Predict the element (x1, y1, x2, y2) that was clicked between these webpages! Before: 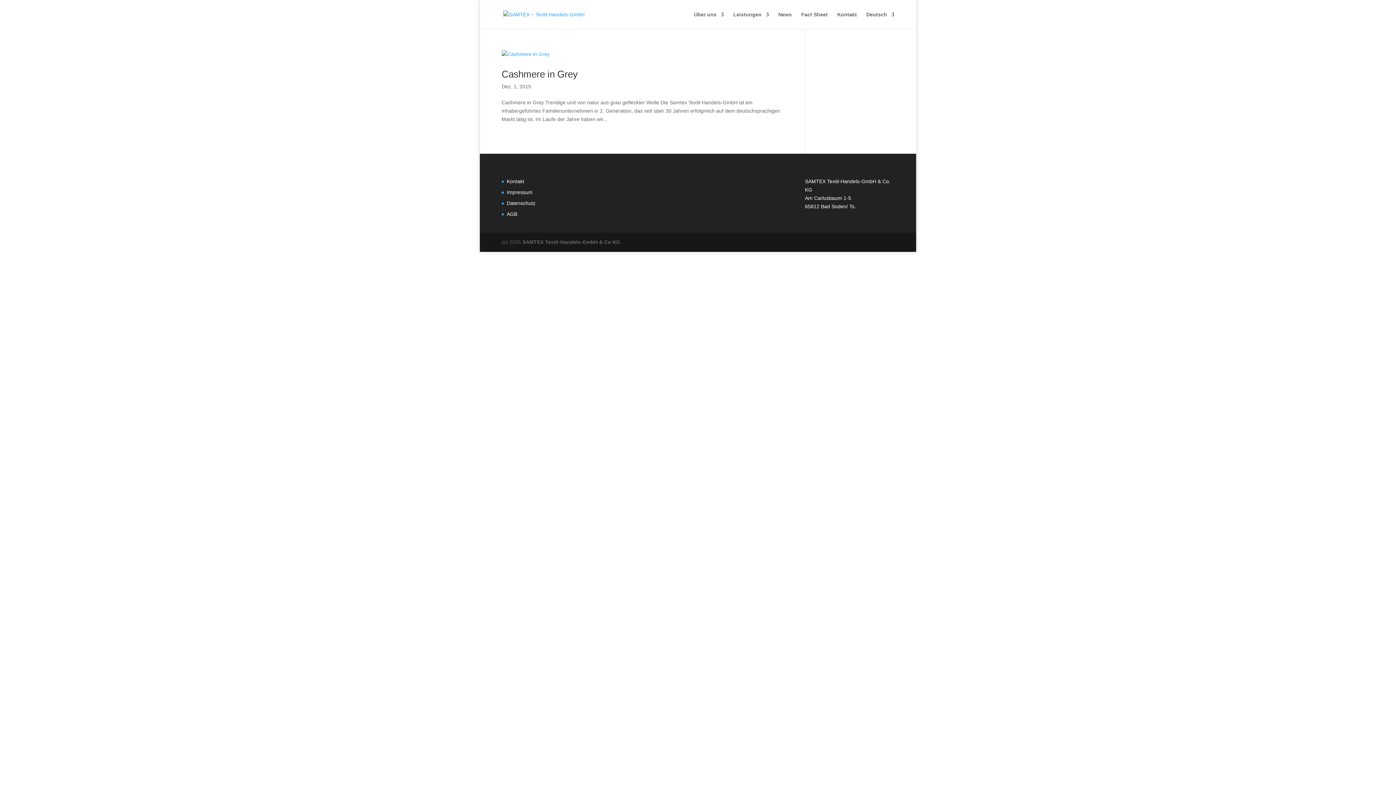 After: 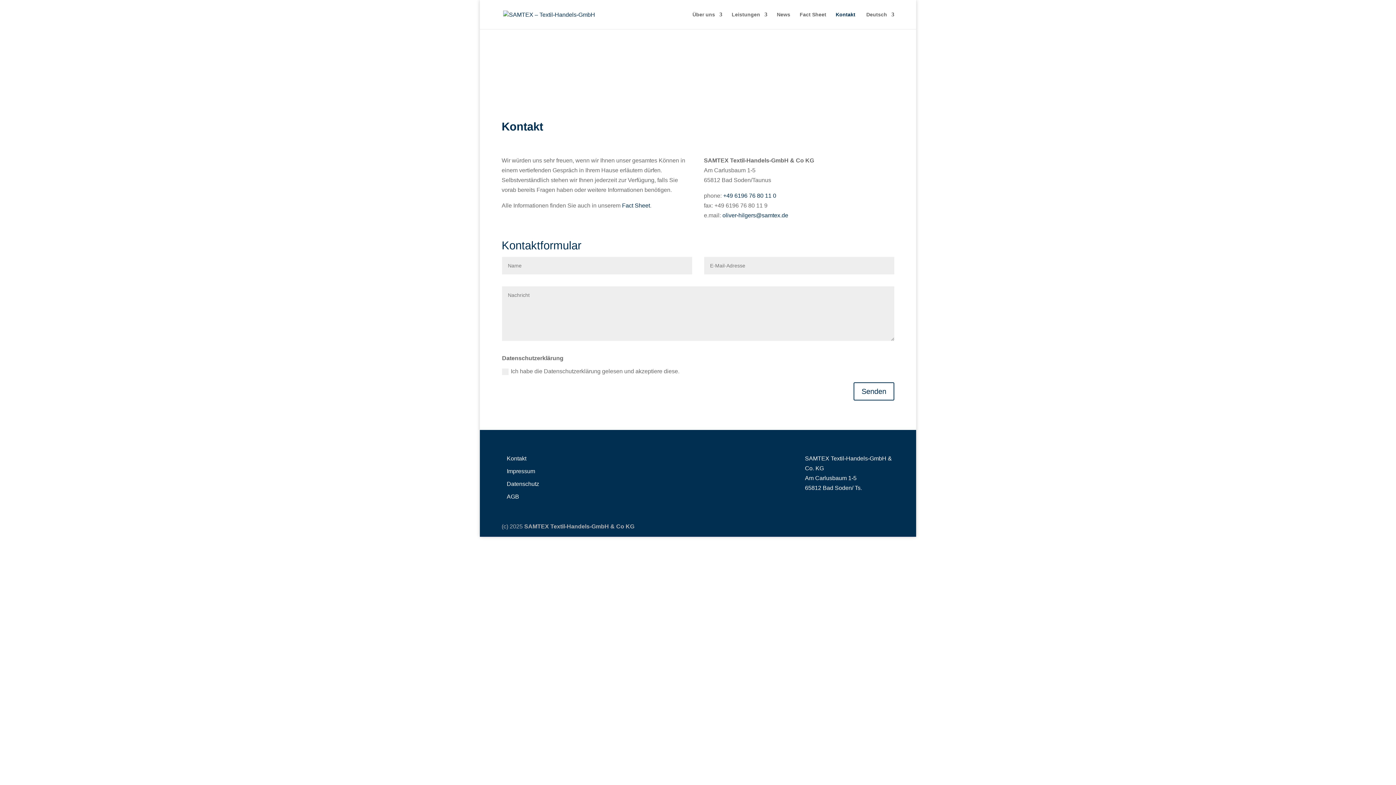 Action: bbox: (837, 12, 857, 29) label: Kontakt